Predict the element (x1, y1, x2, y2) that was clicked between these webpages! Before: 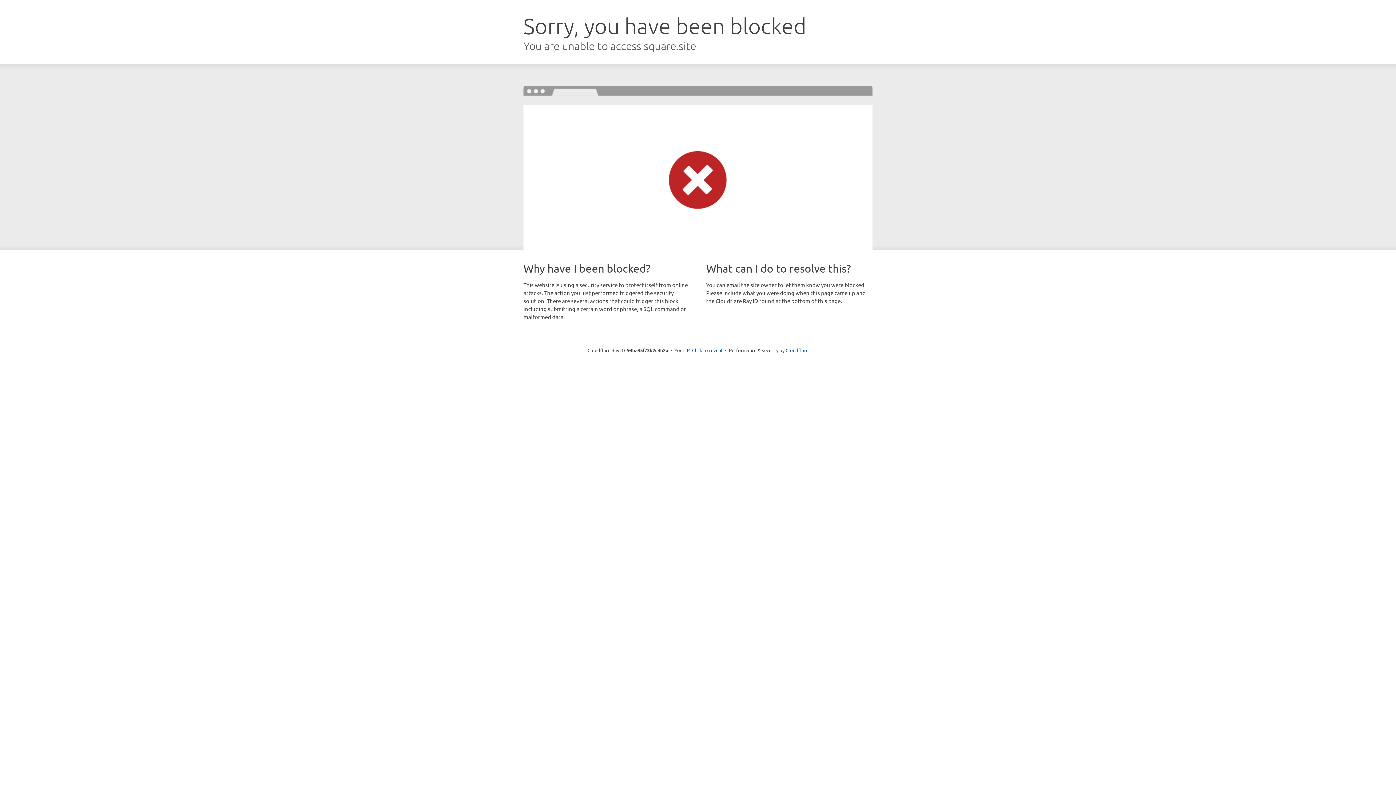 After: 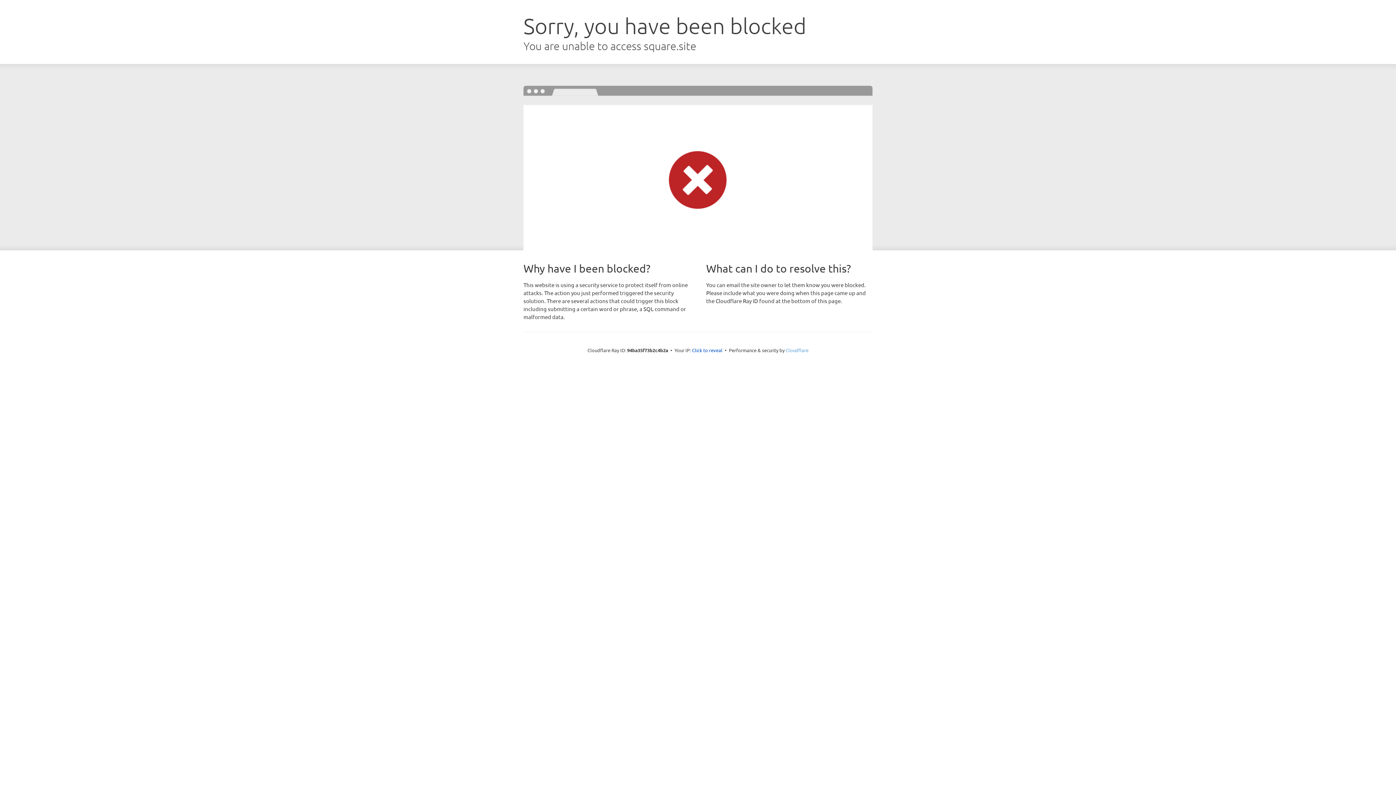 Action: label: Cloudflare bbox: (785, 347, 808, 353)